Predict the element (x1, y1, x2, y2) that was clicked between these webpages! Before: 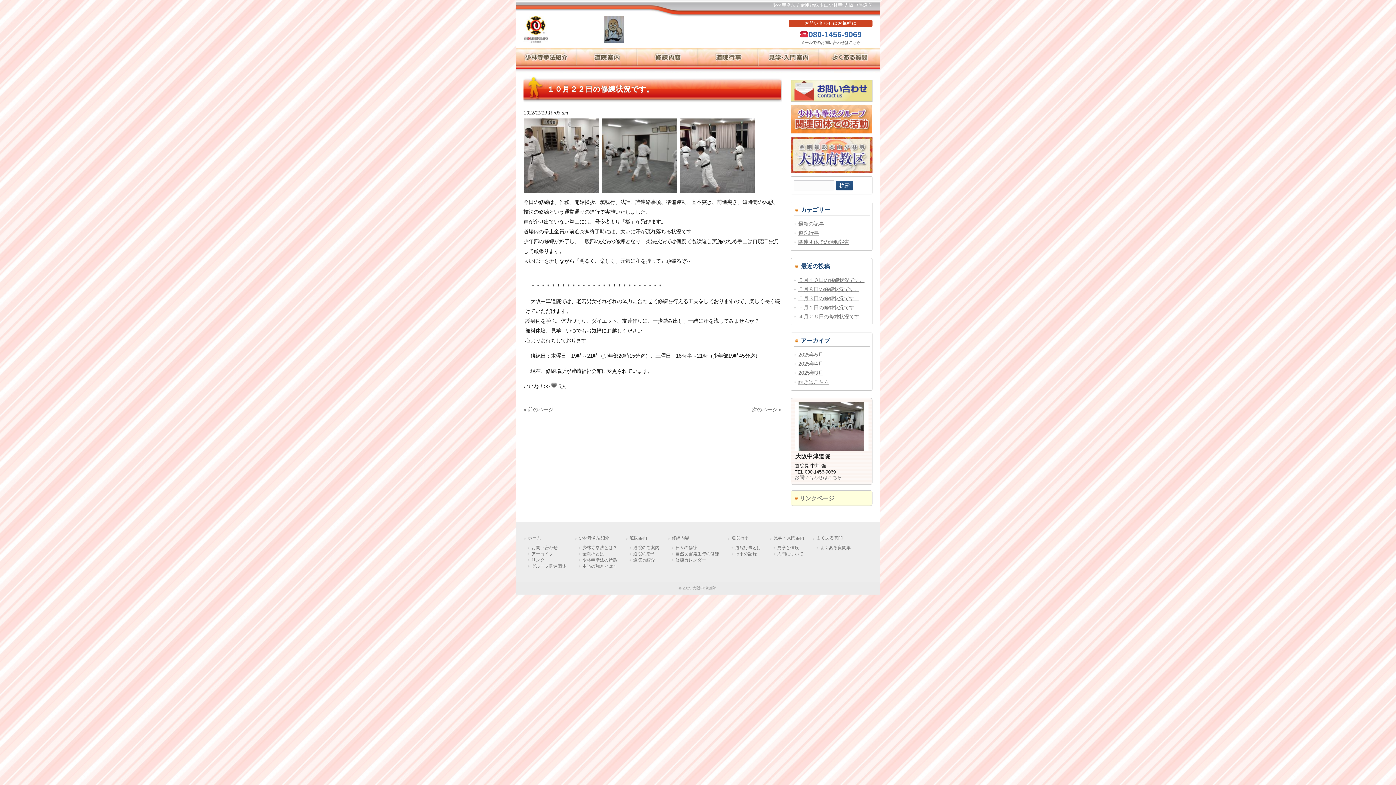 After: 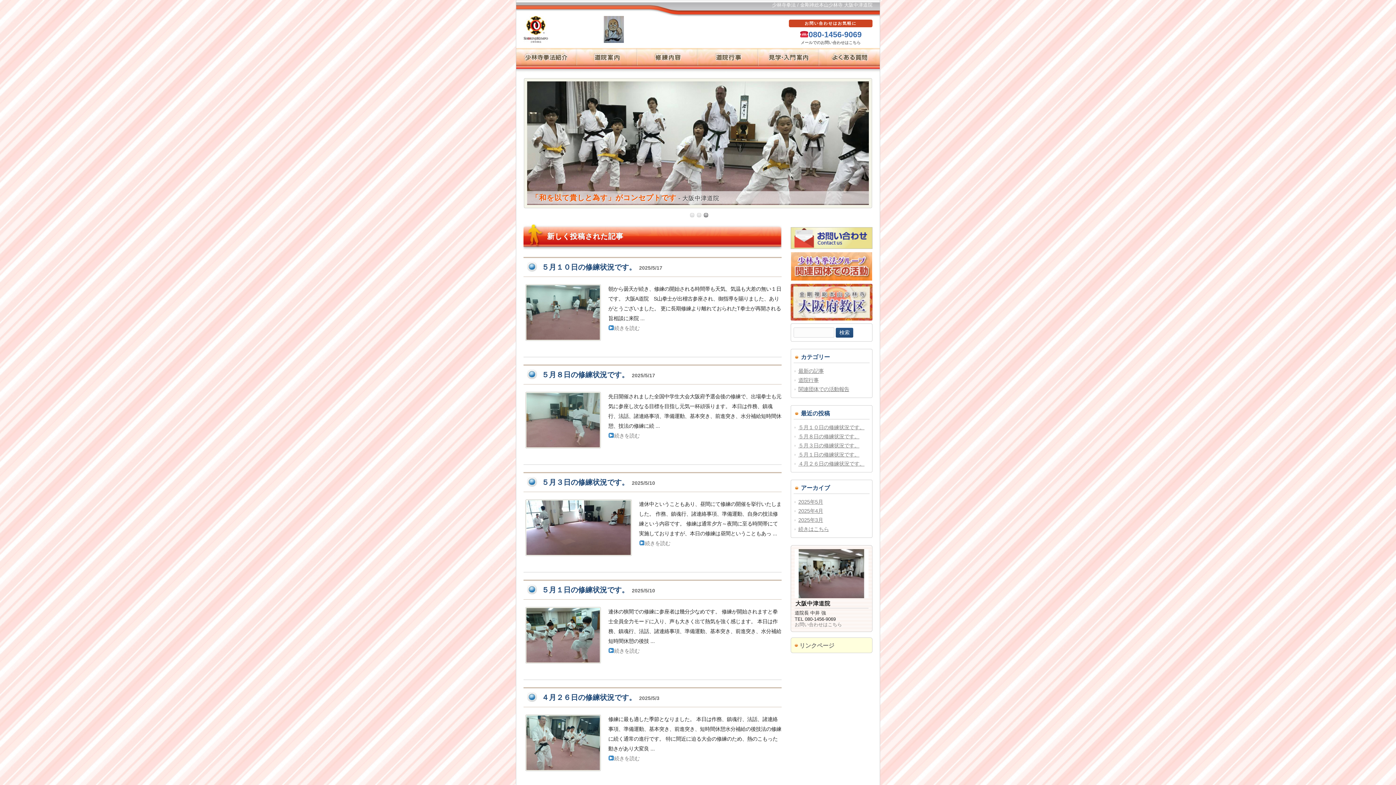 Action: bbox: (523, 535, 566, 541) label: ホーム